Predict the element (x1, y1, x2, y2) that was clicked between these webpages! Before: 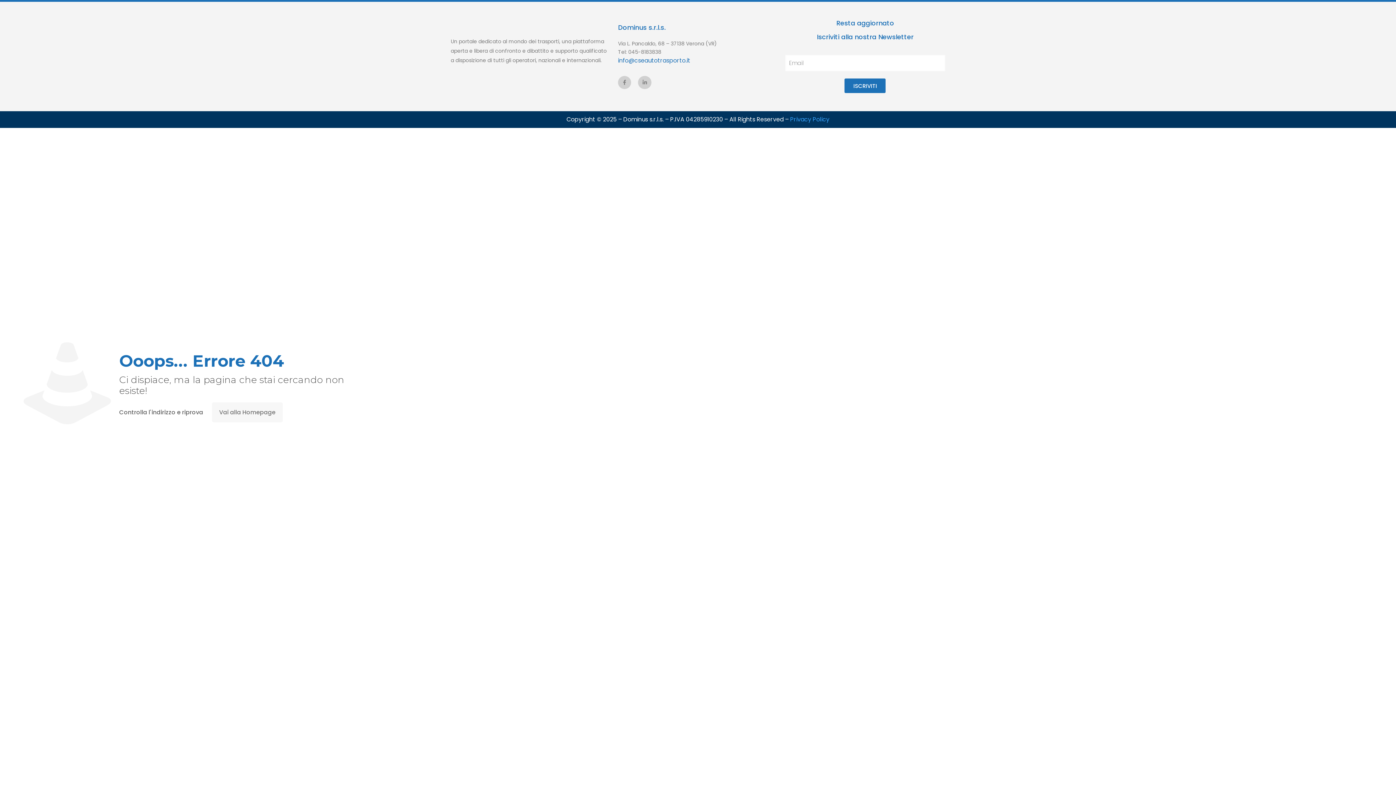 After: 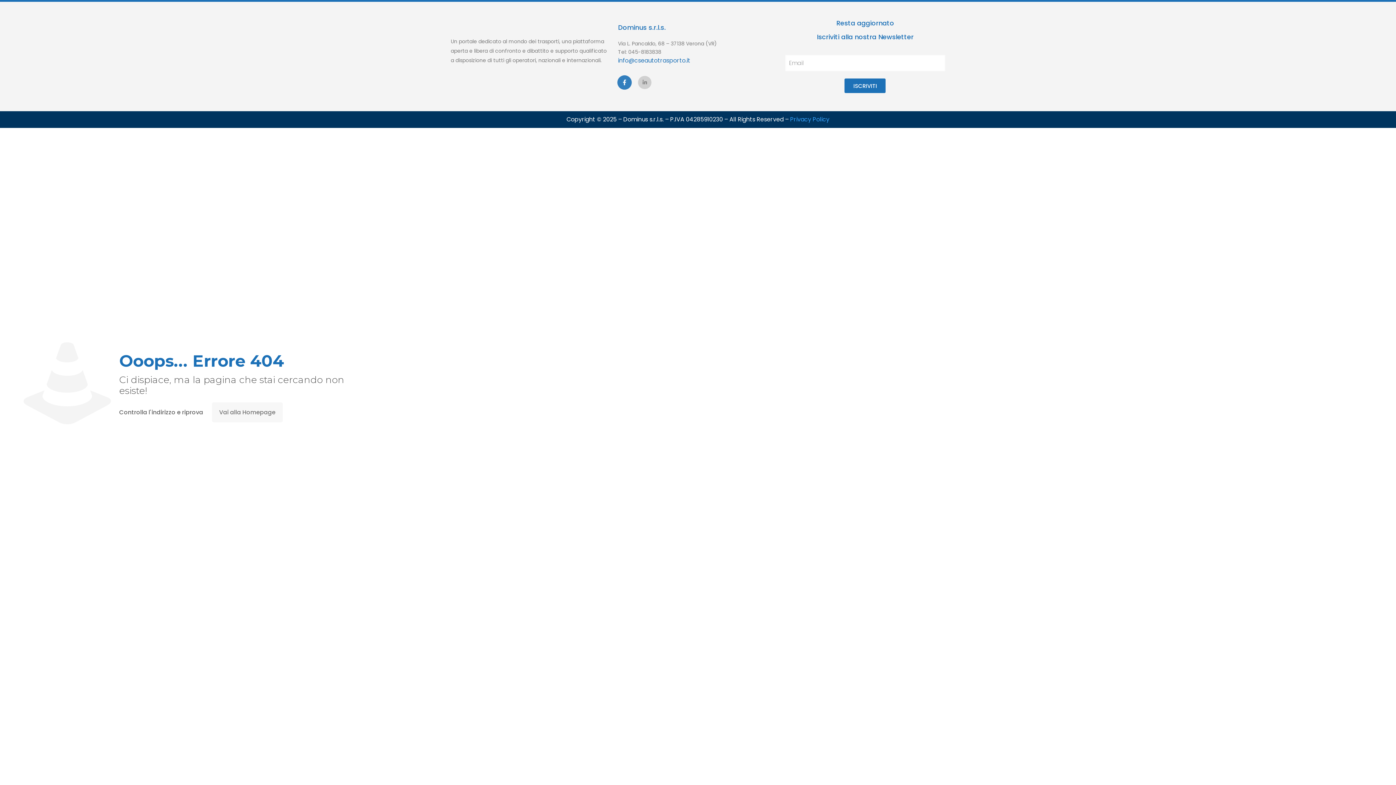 Action: bbox: (618, 76, 631, 89) label: Facebook-f